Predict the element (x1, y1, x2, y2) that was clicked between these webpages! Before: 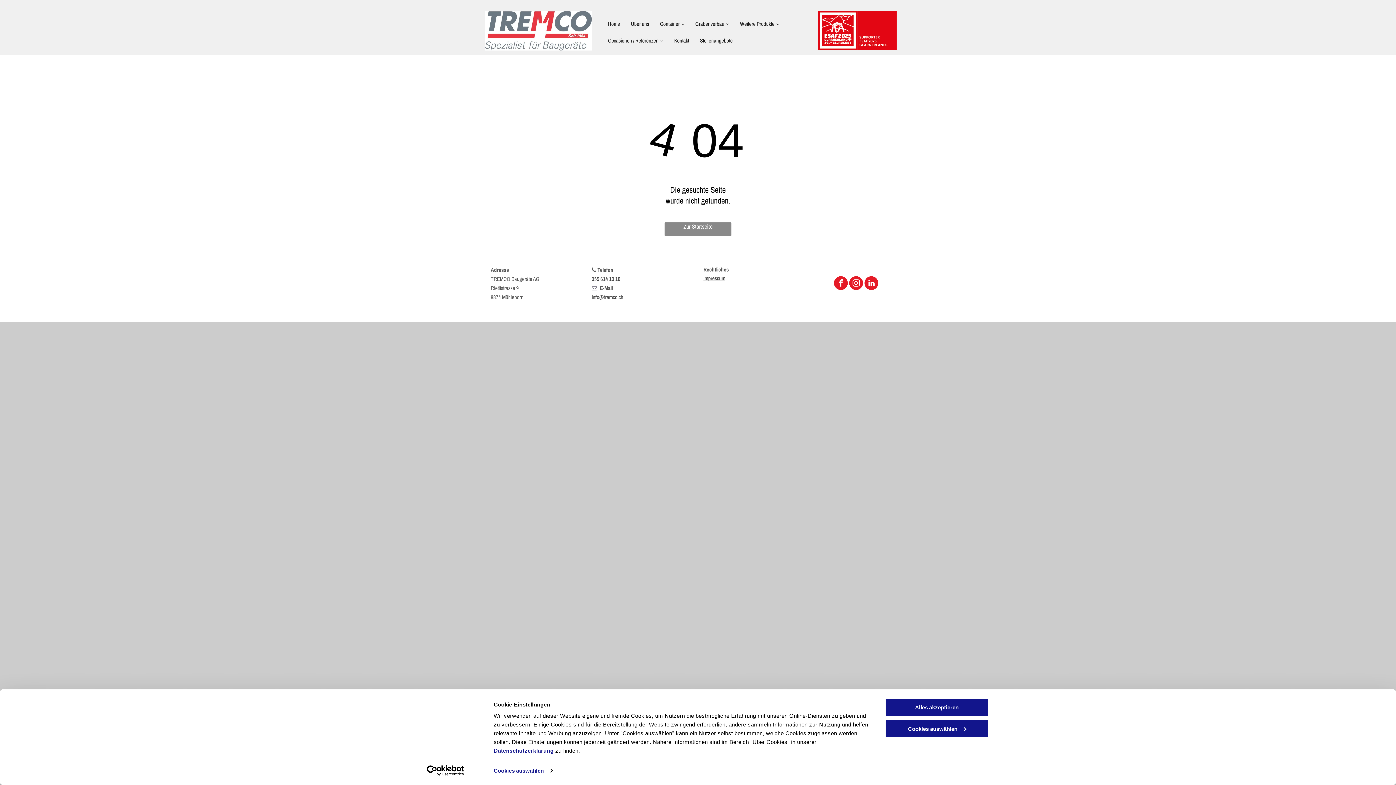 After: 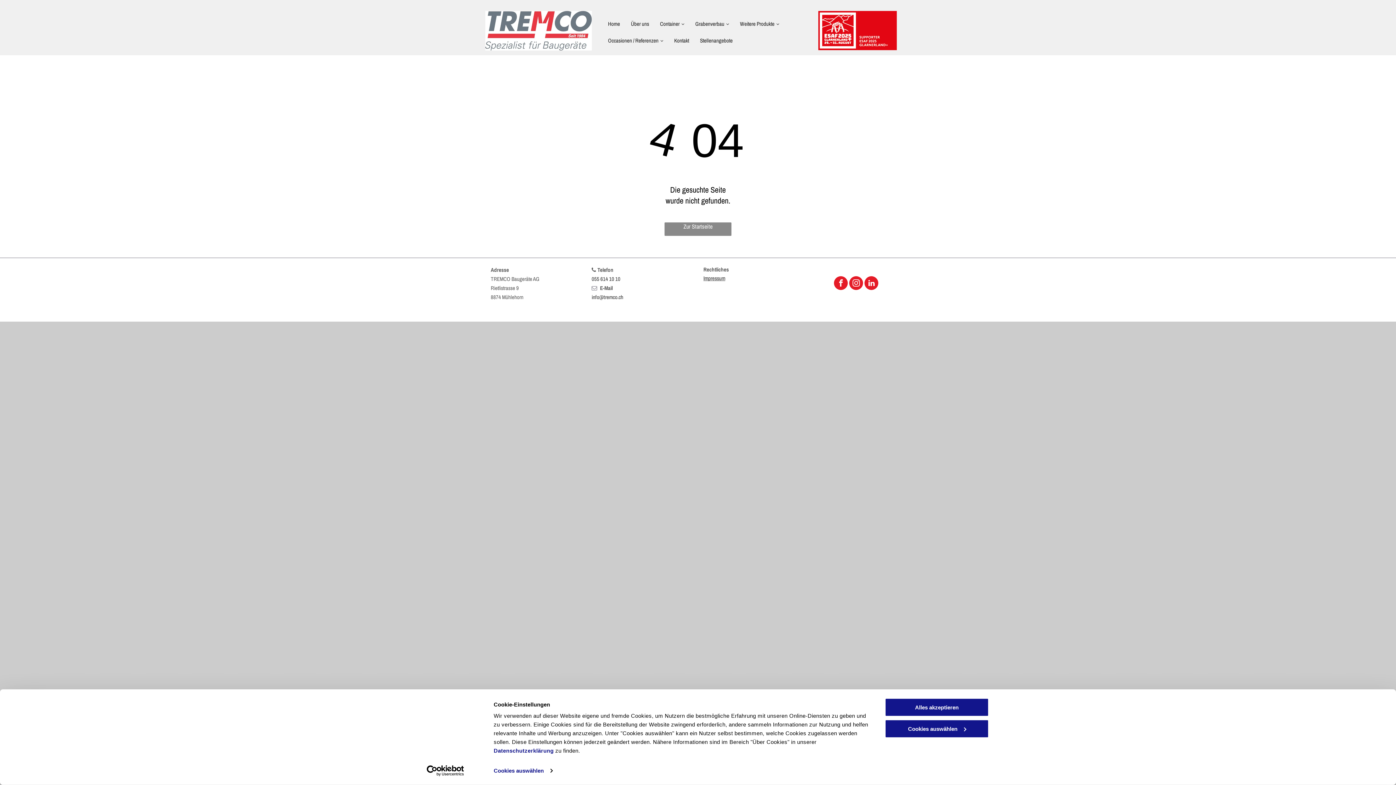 Action: bbox: (818, 10, 896, 18)